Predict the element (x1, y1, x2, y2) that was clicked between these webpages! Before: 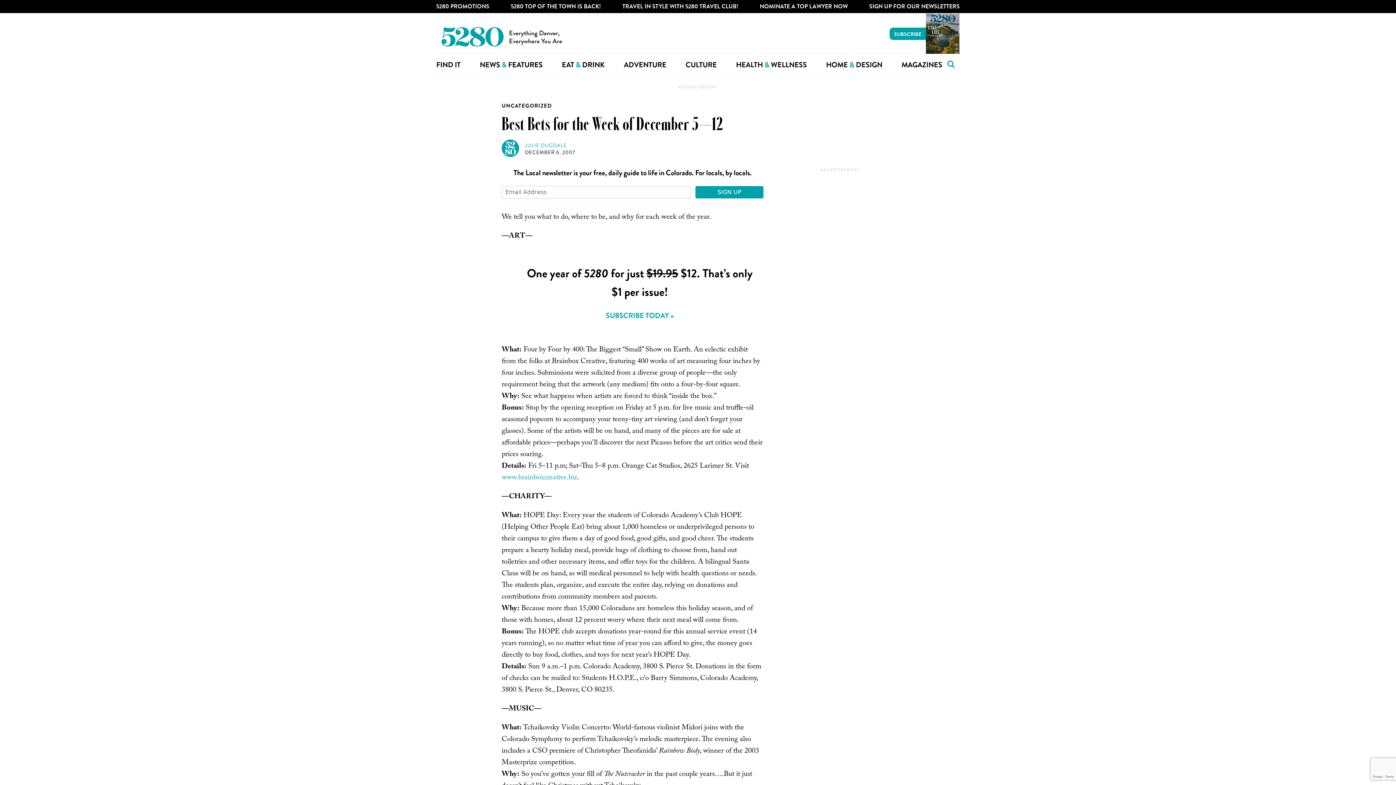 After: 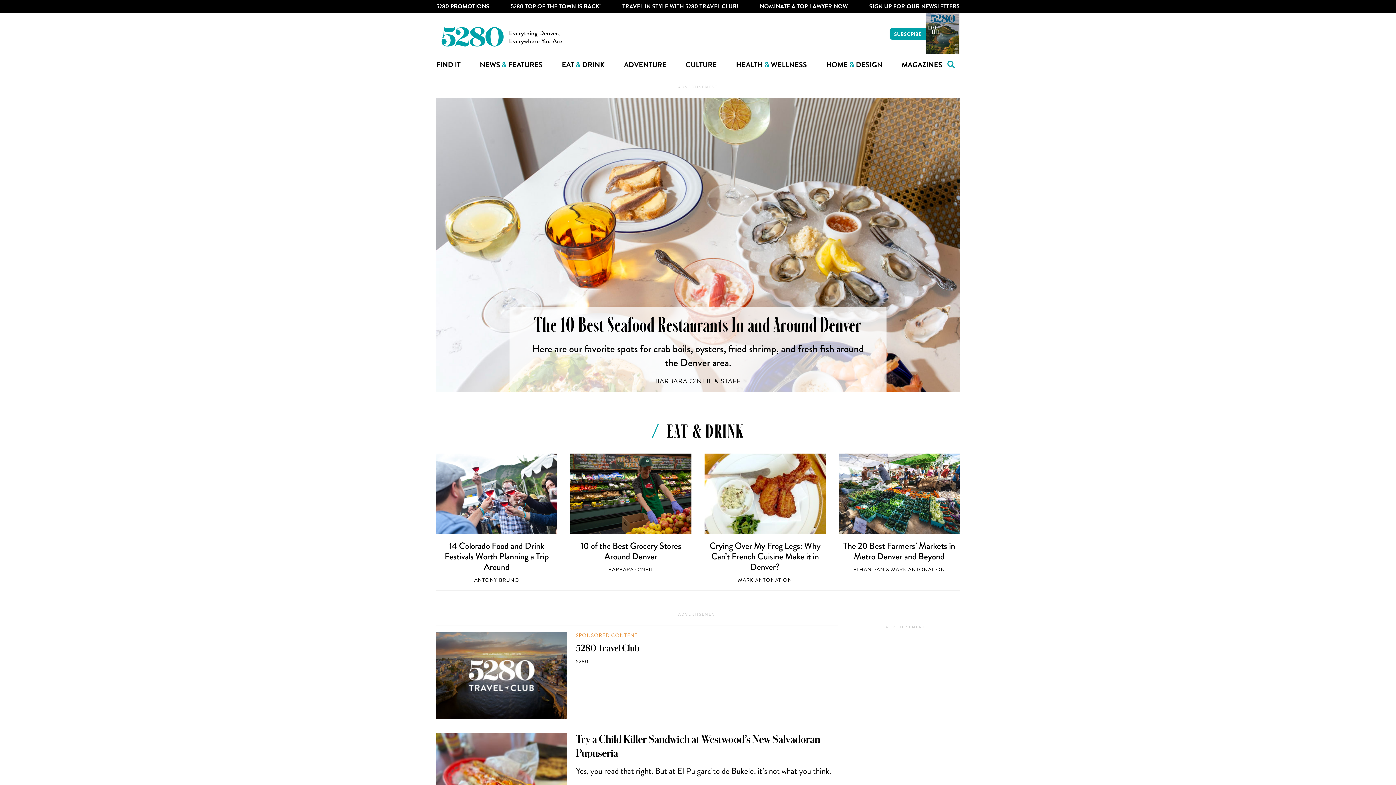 Action: bbox: (561, 54, 604, 76) label: EAT & DRINK